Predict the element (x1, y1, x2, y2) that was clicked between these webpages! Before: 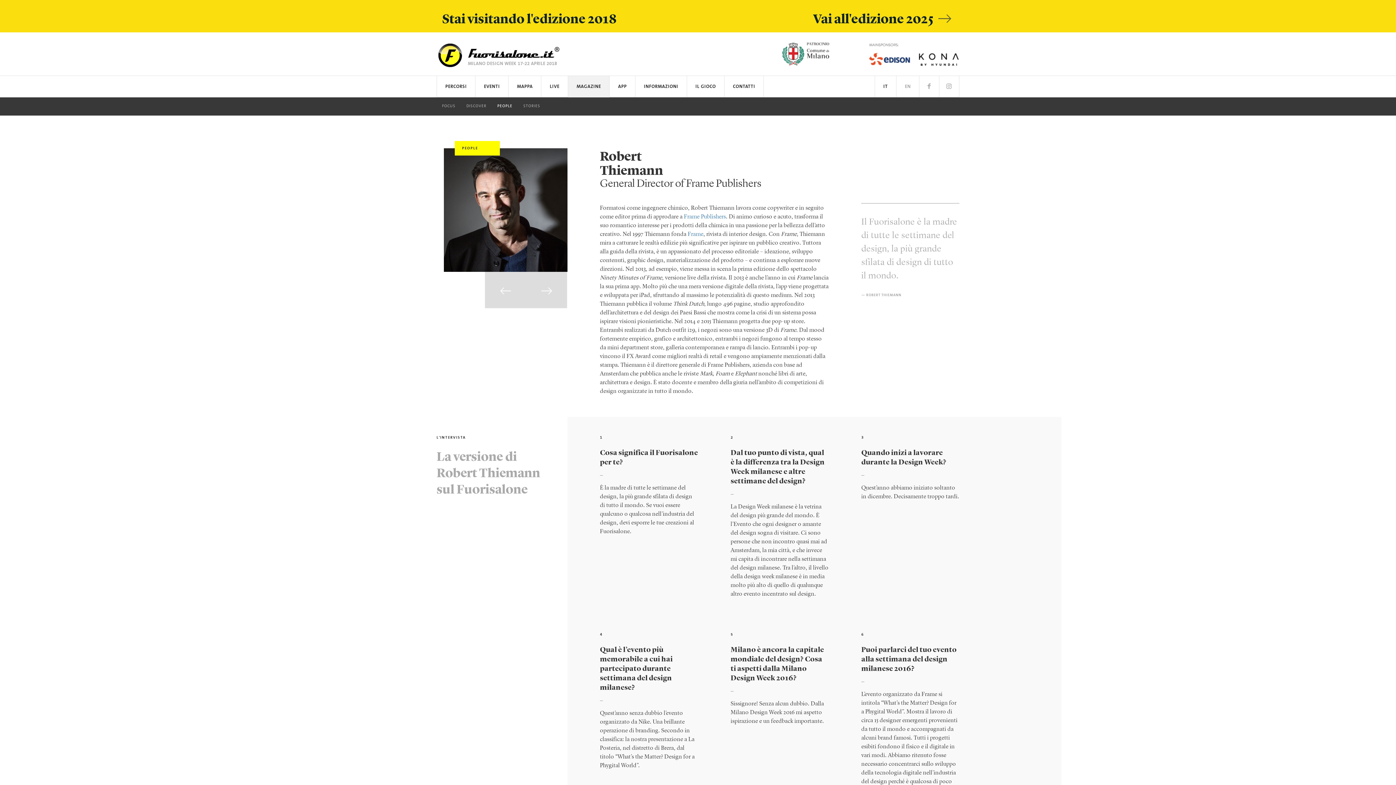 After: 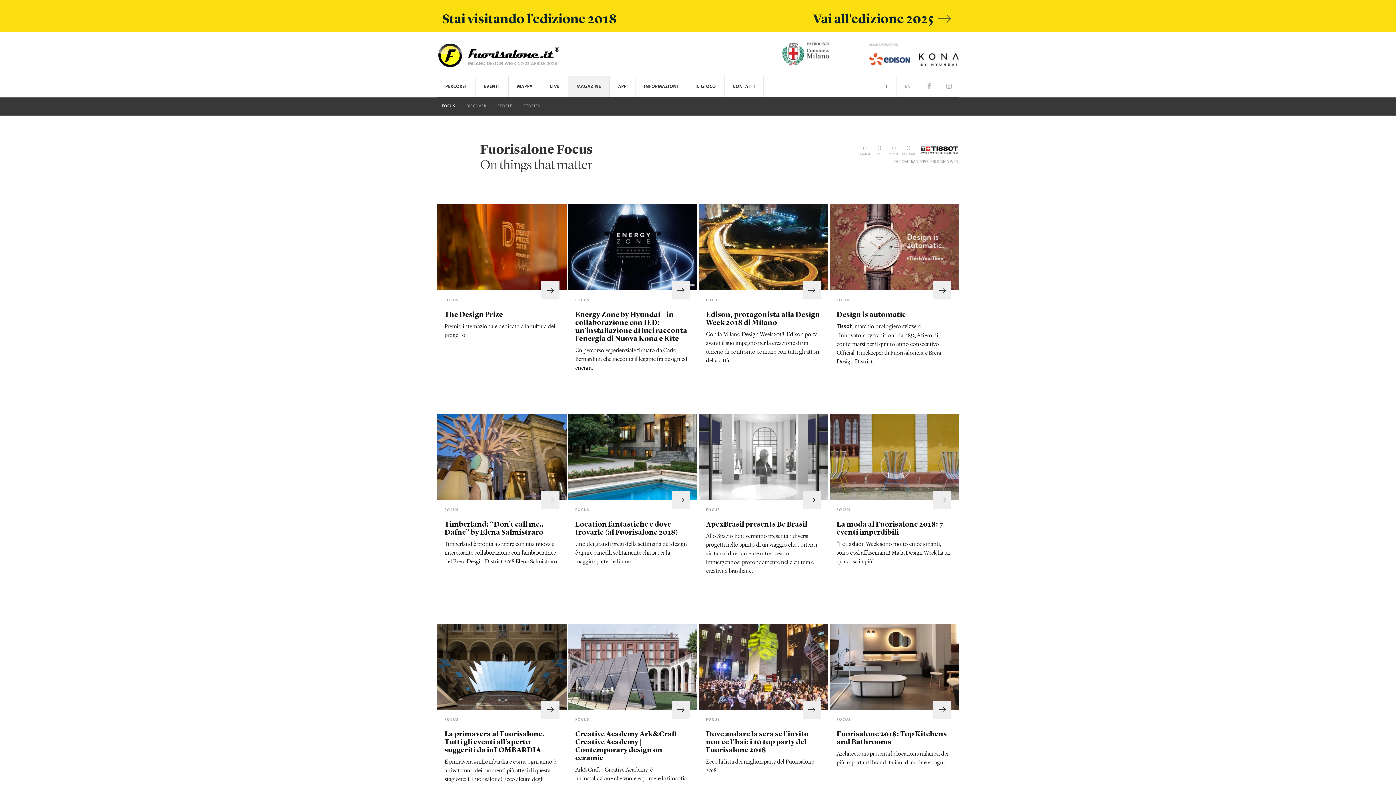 Action: bbox: (436, 101, 461, 110) label: FOCUS